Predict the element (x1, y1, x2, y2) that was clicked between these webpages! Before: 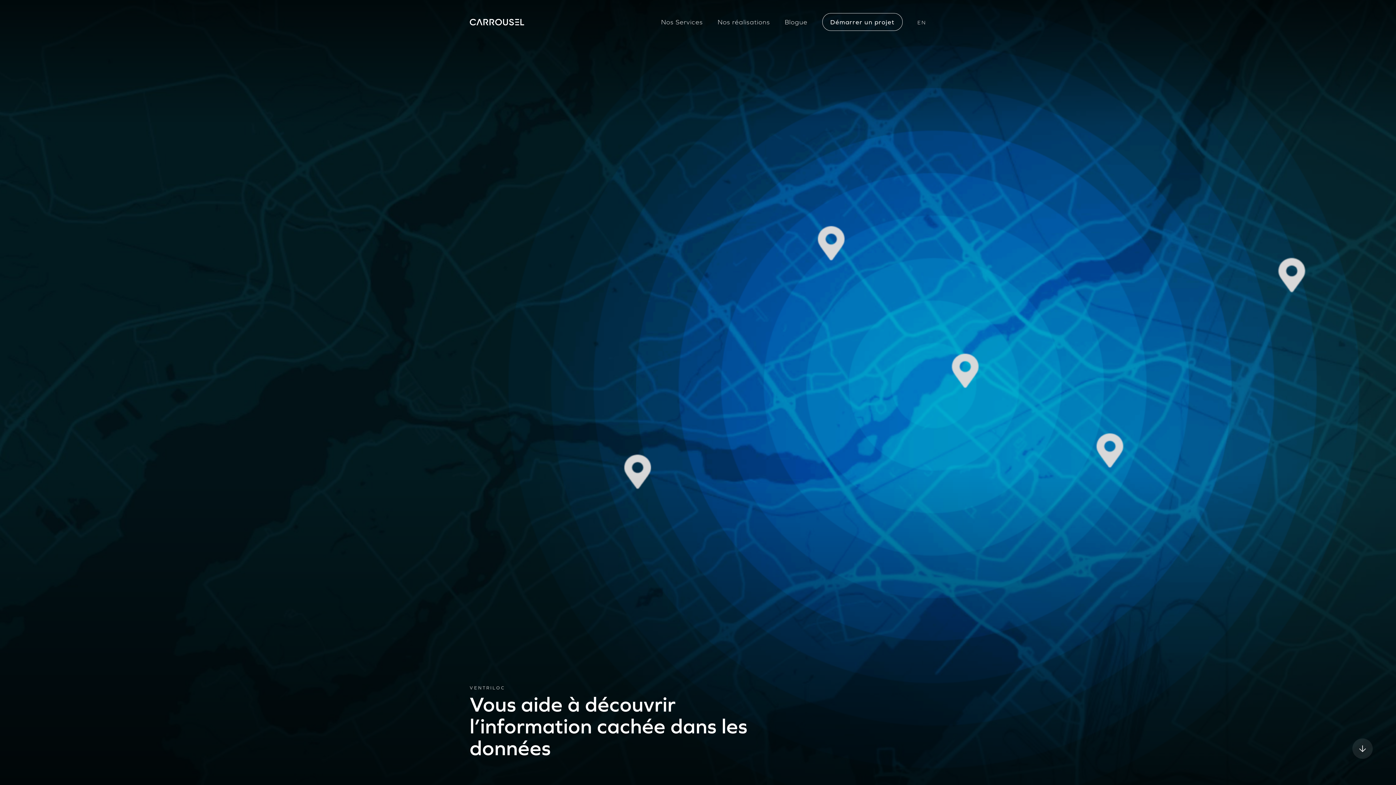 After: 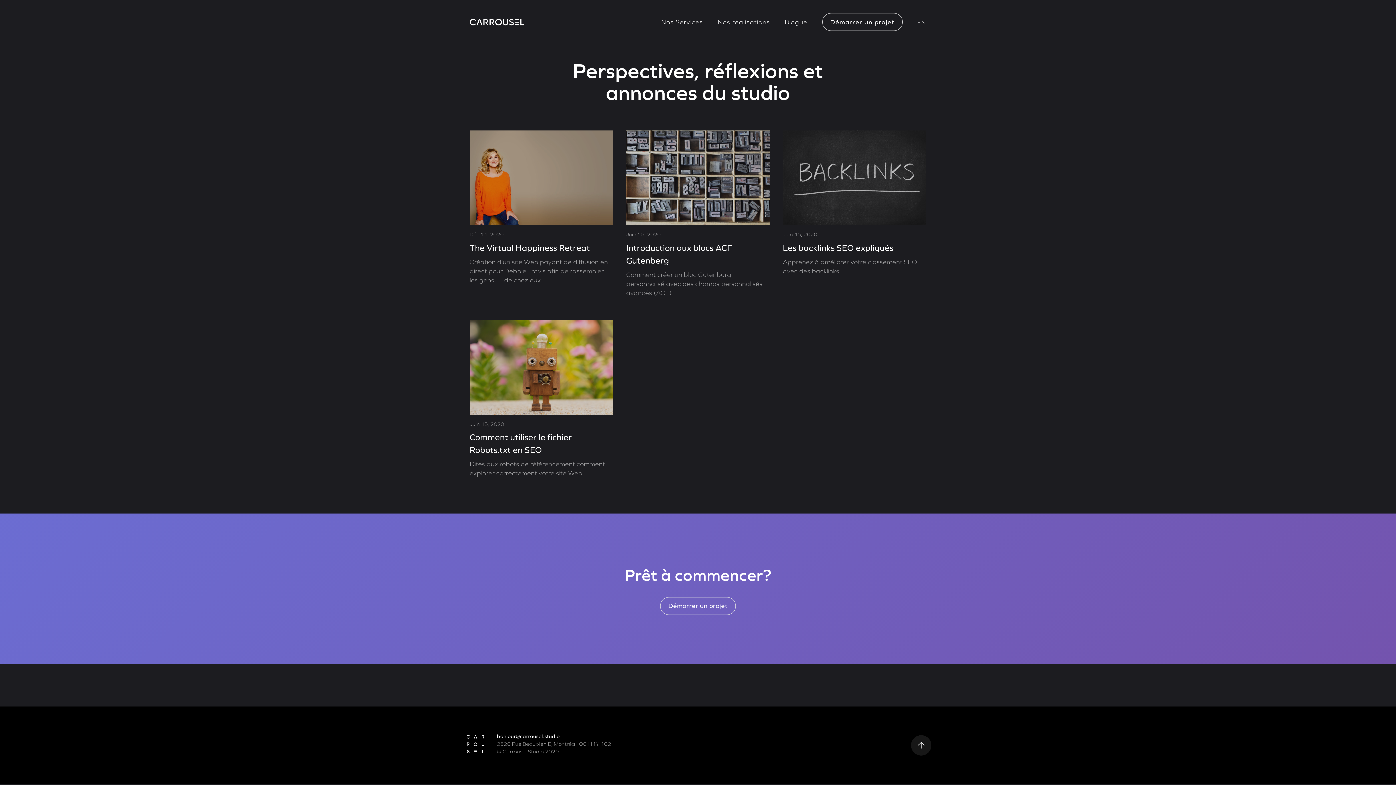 Action: bbox: (785, 15, 807, 28) label: Blogue